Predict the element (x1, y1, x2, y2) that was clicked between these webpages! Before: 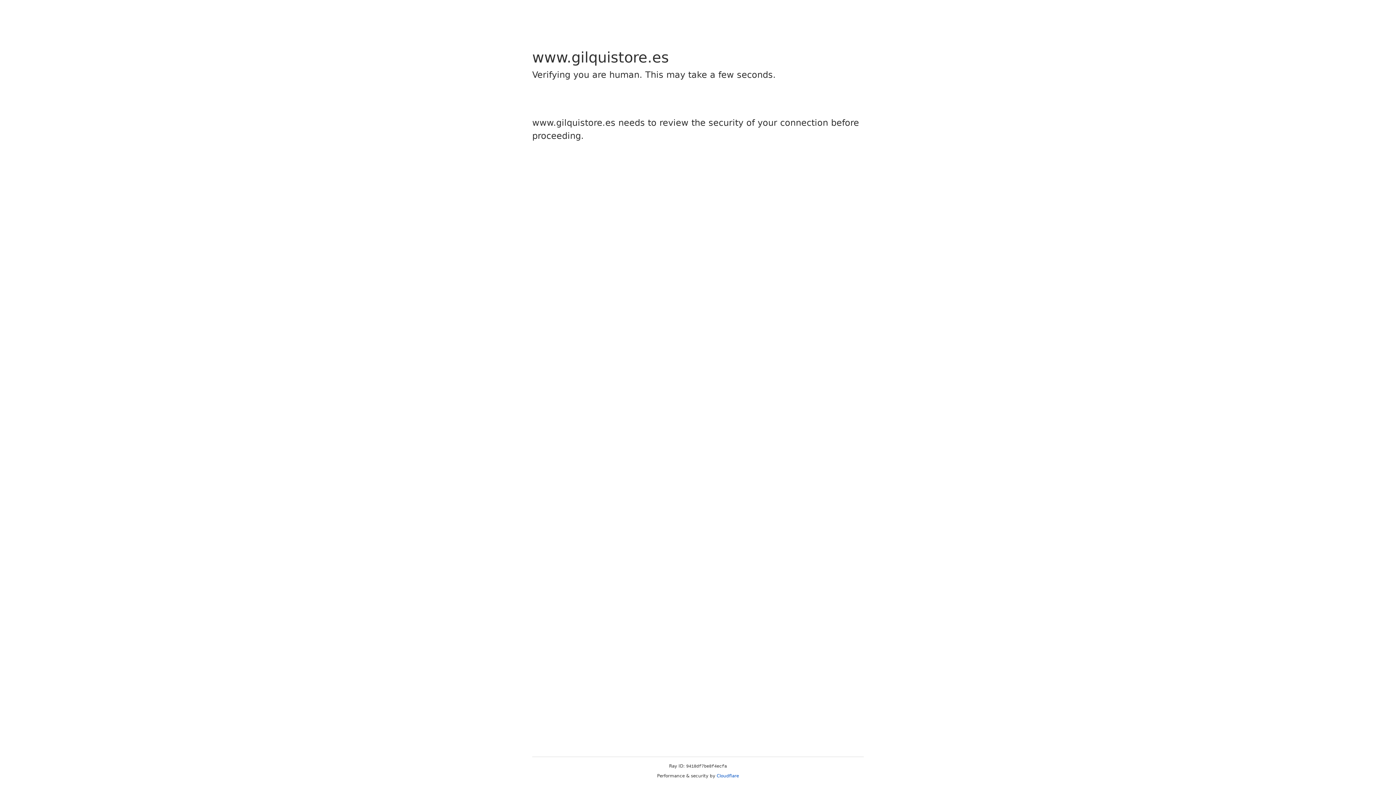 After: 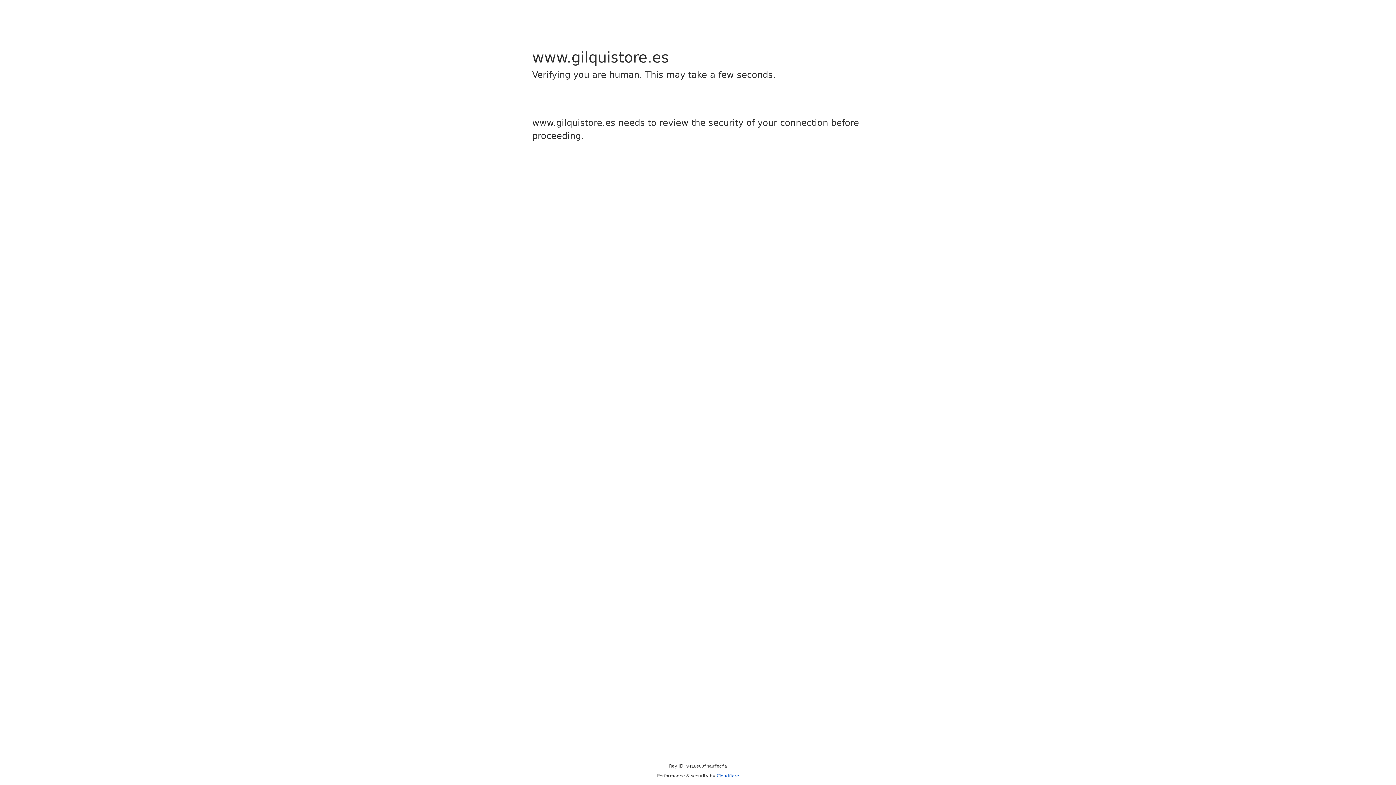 Action: label: Cloudflare bbox: (716, 773, 739, 778)